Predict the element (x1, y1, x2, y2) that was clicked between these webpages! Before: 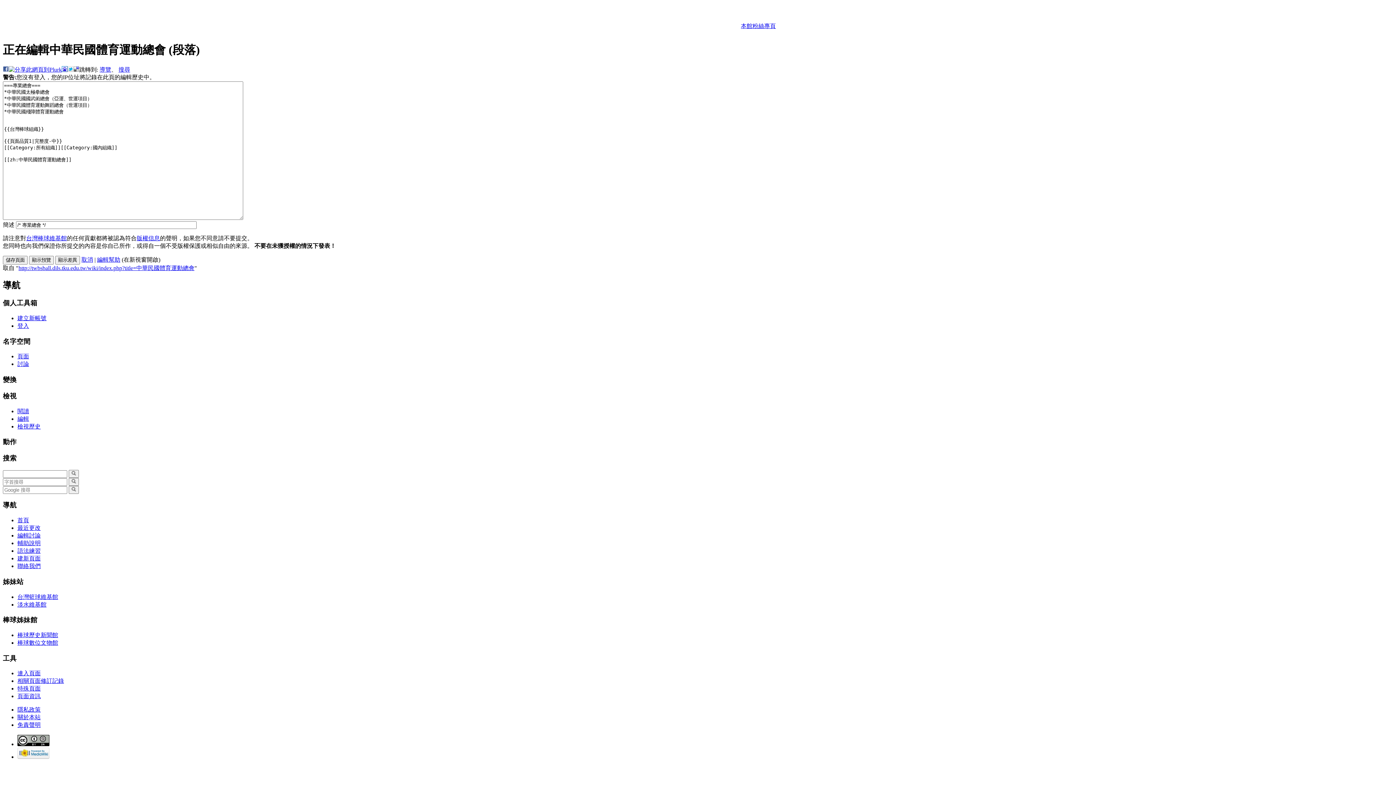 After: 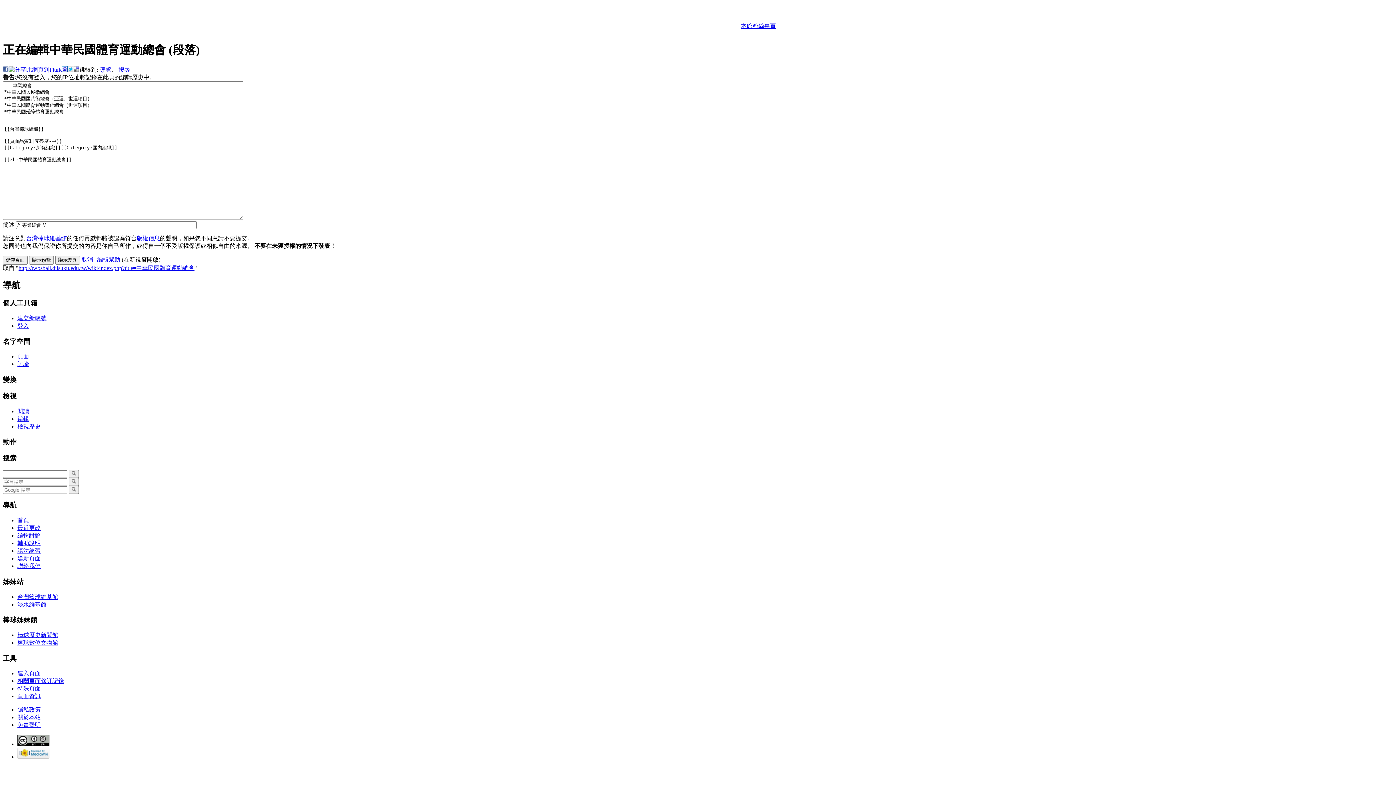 Action: bbox: (2, 66, 8, 73)